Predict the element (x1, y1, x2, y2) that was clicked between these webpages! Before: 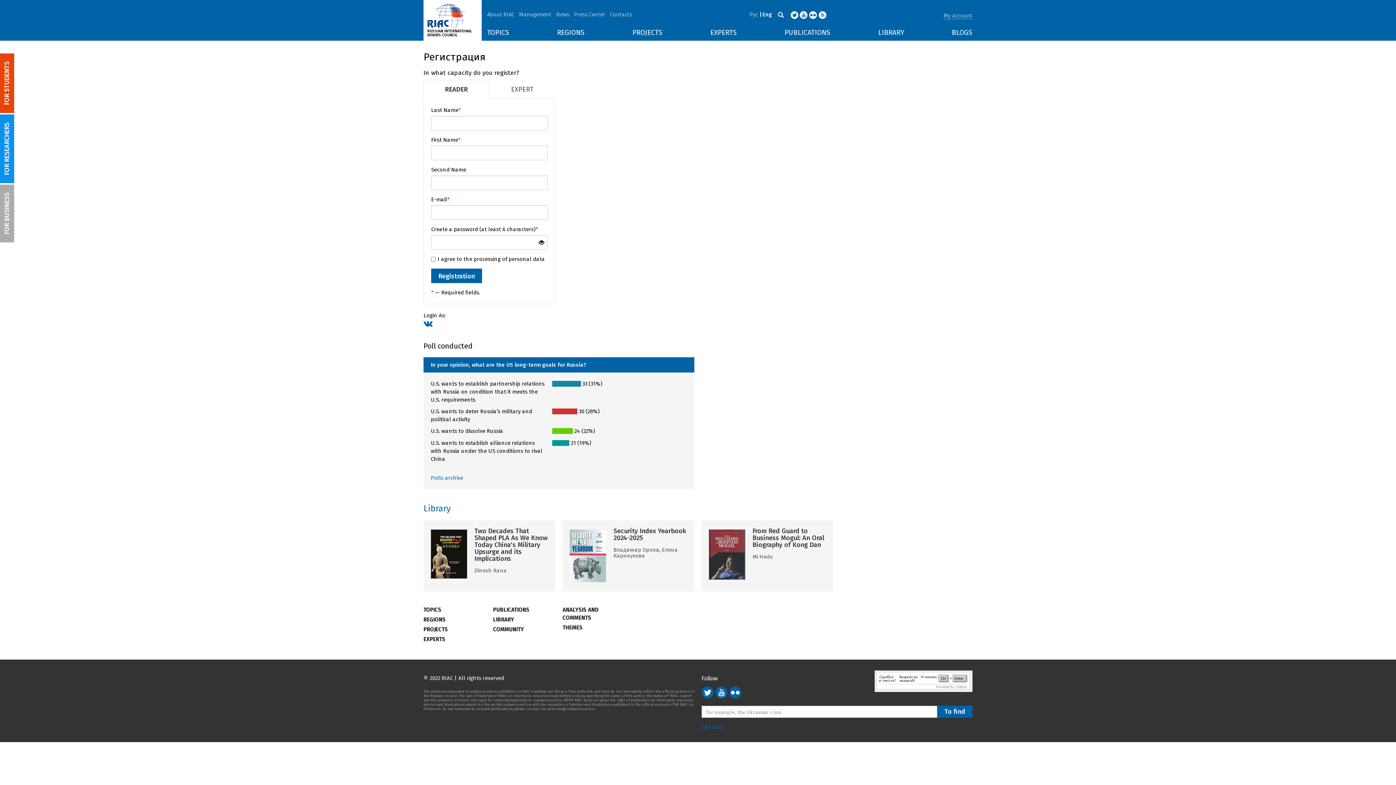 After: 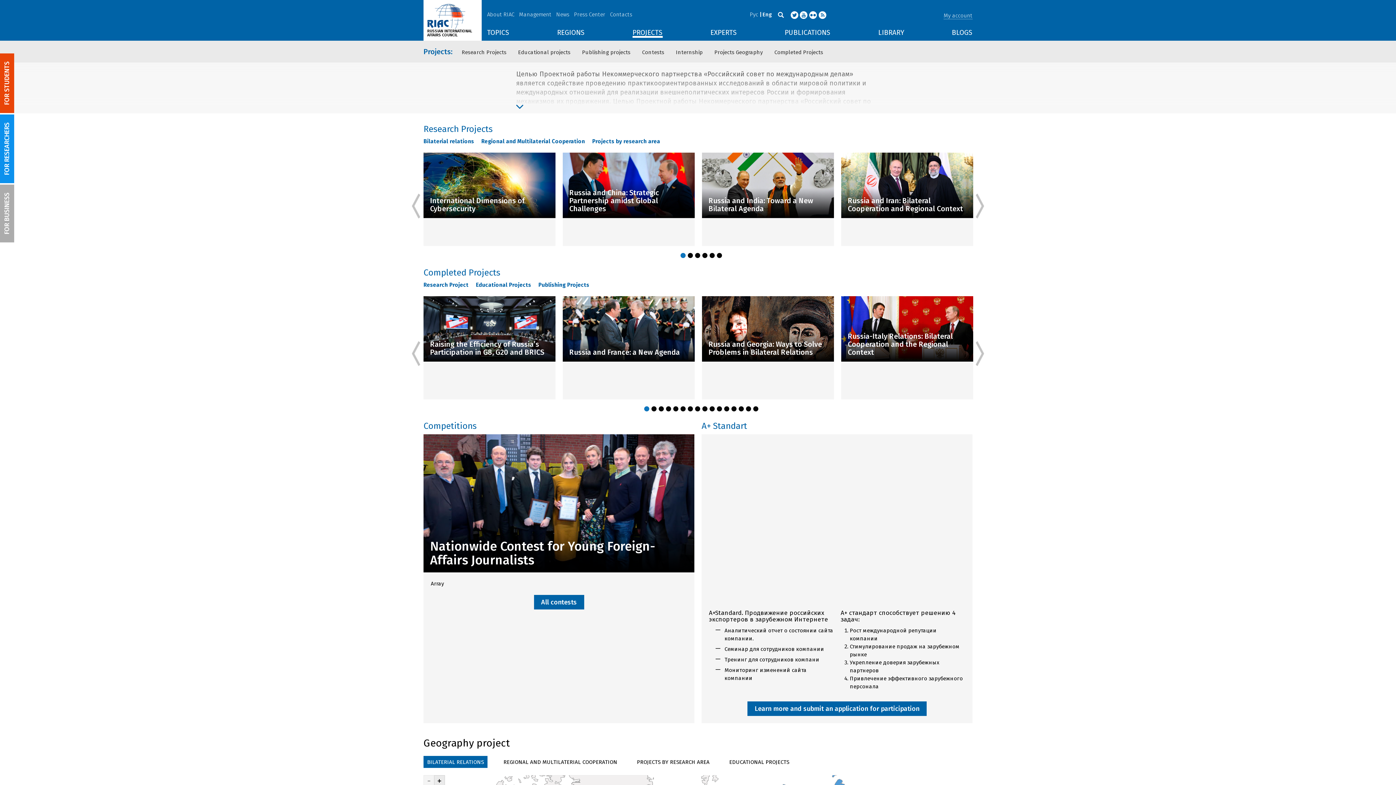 Action: bbox: (423, 625, 485, 633) label: PROJECTS